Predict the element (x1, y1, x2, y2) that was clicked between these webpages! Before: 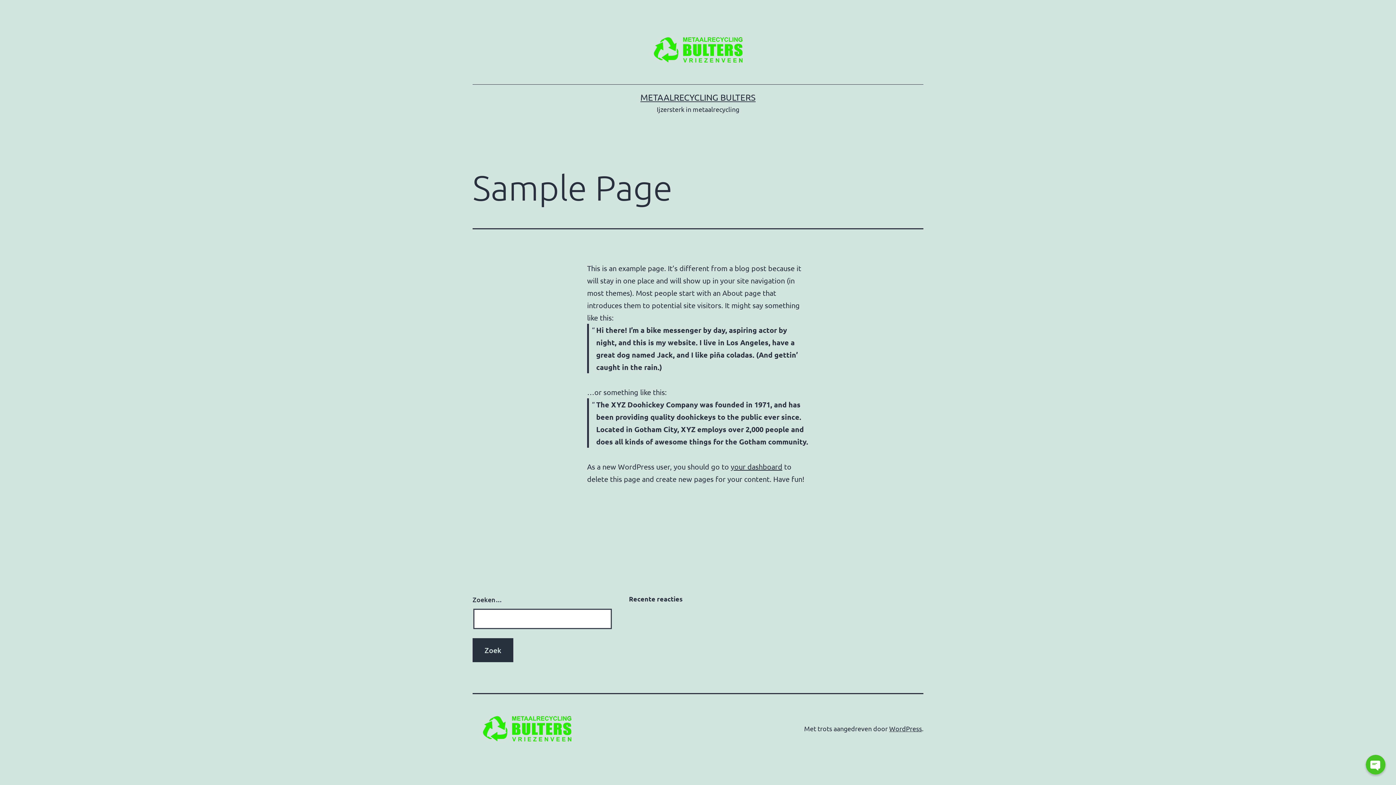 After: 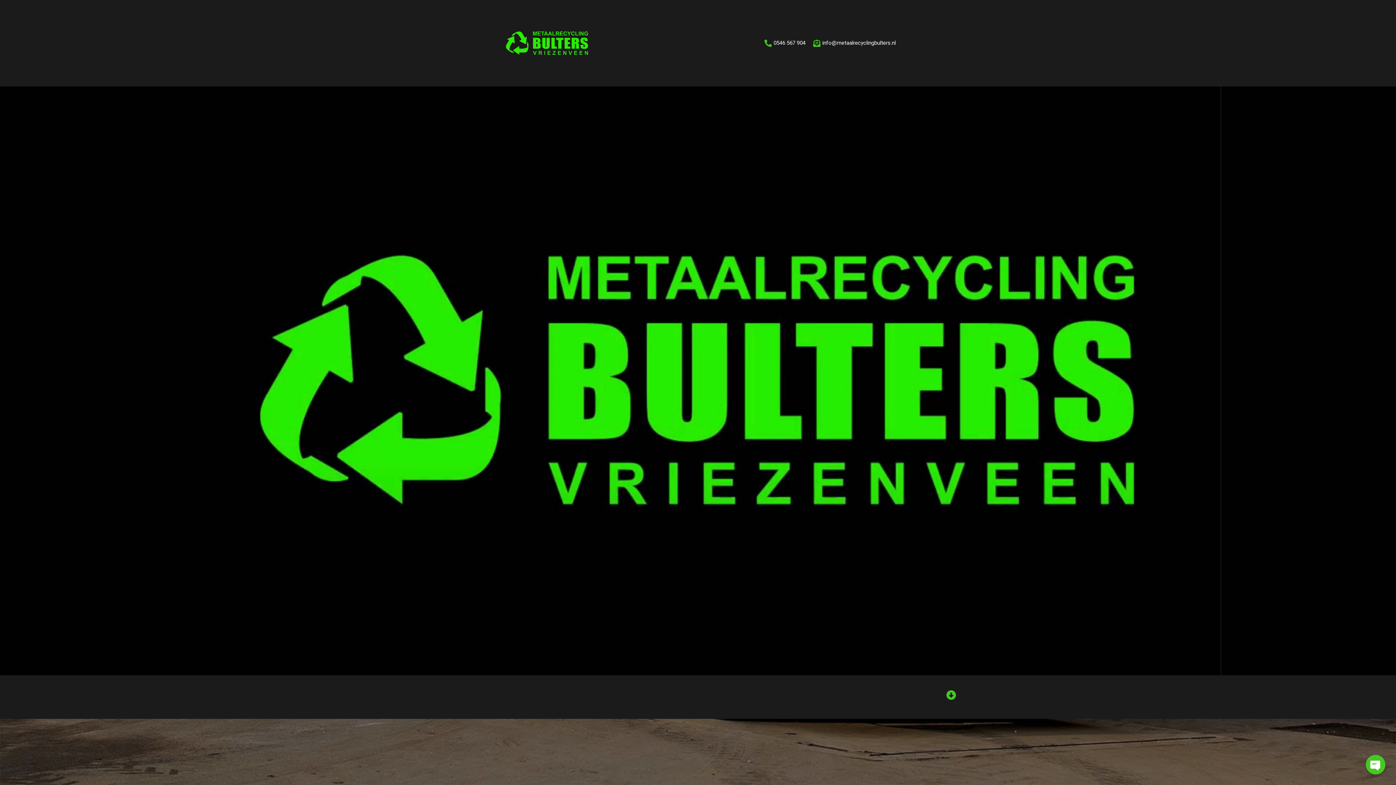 Action: bbox: (640, 92, 755, 102) label: METAALRECYCLING BULTERS